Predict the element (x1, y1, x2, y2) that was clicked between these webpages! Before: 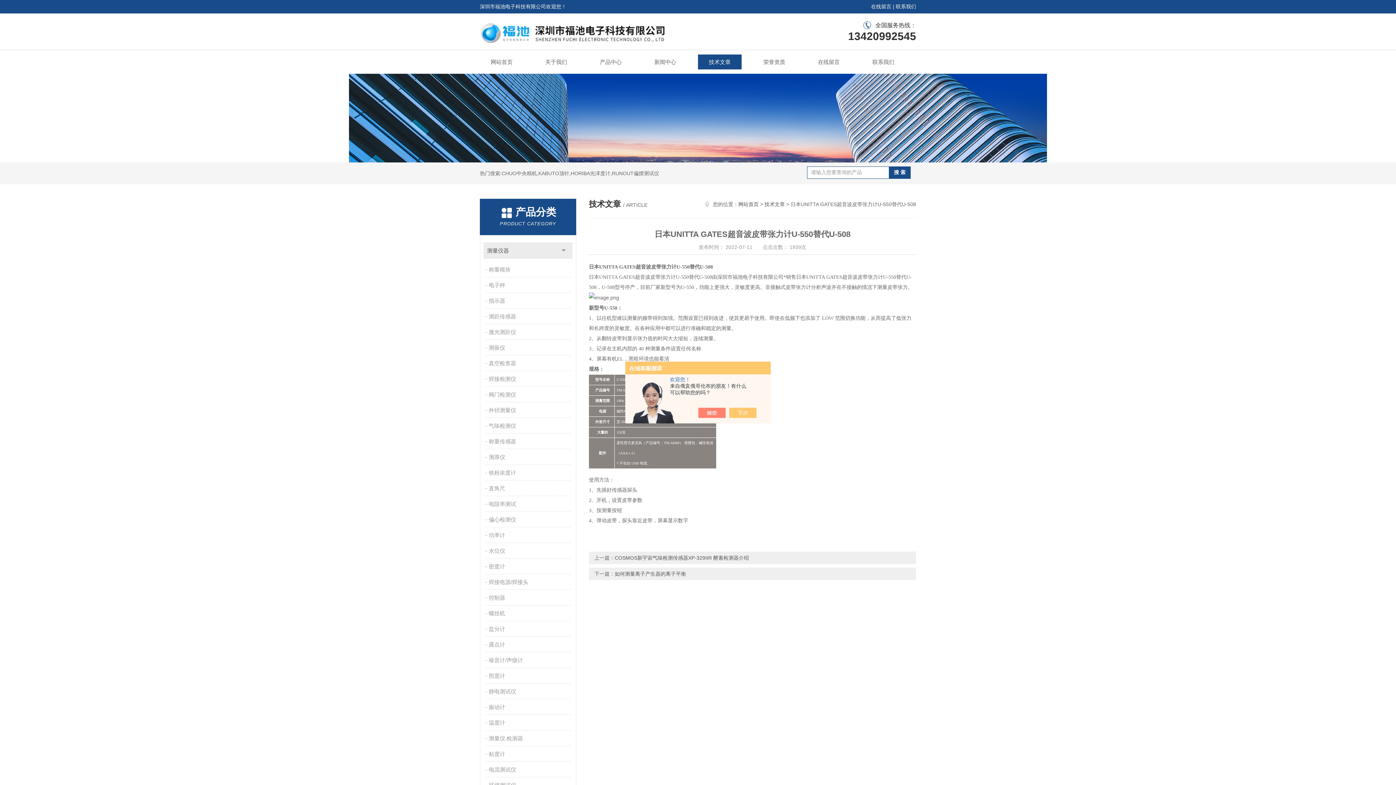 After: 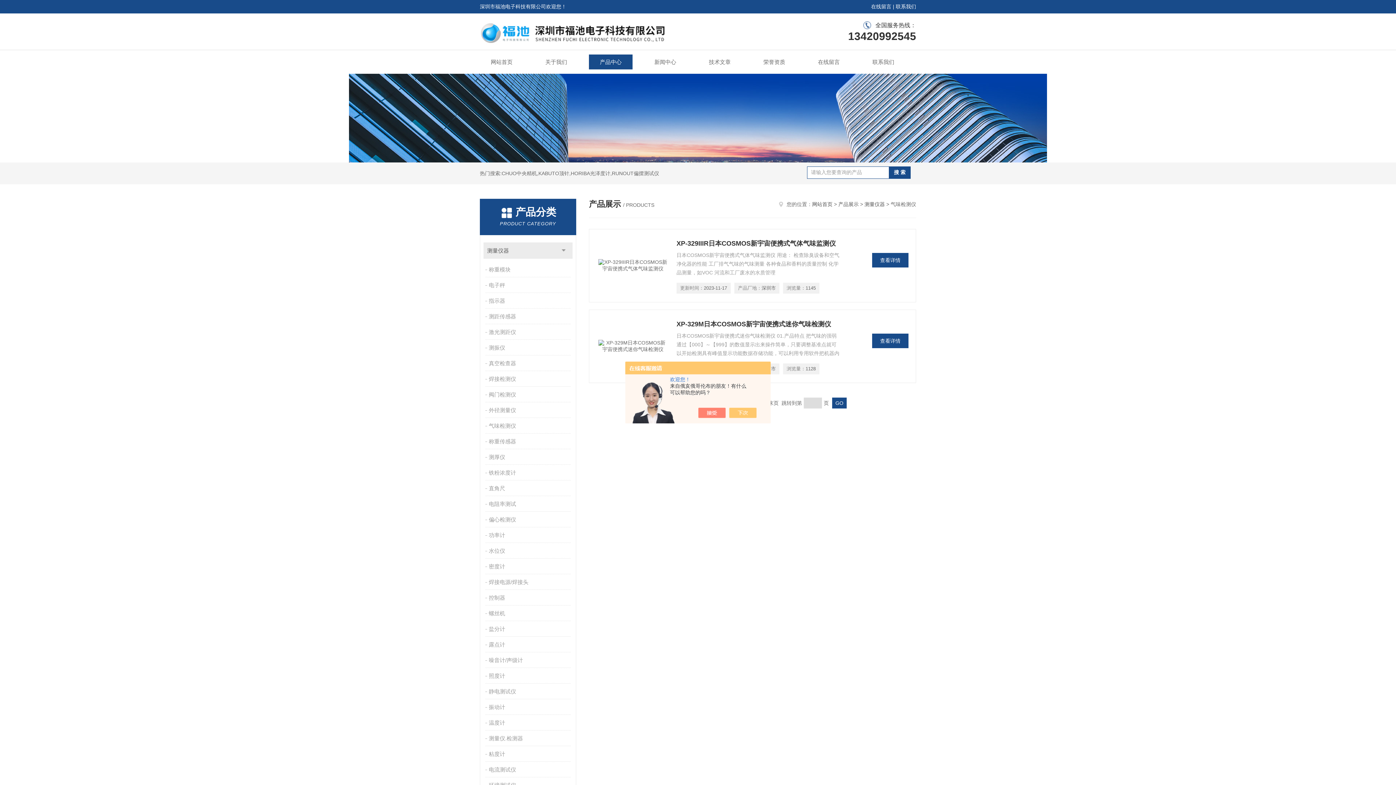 Action: label: 气味检测仪 bbox: (485, 418, 572, 433)